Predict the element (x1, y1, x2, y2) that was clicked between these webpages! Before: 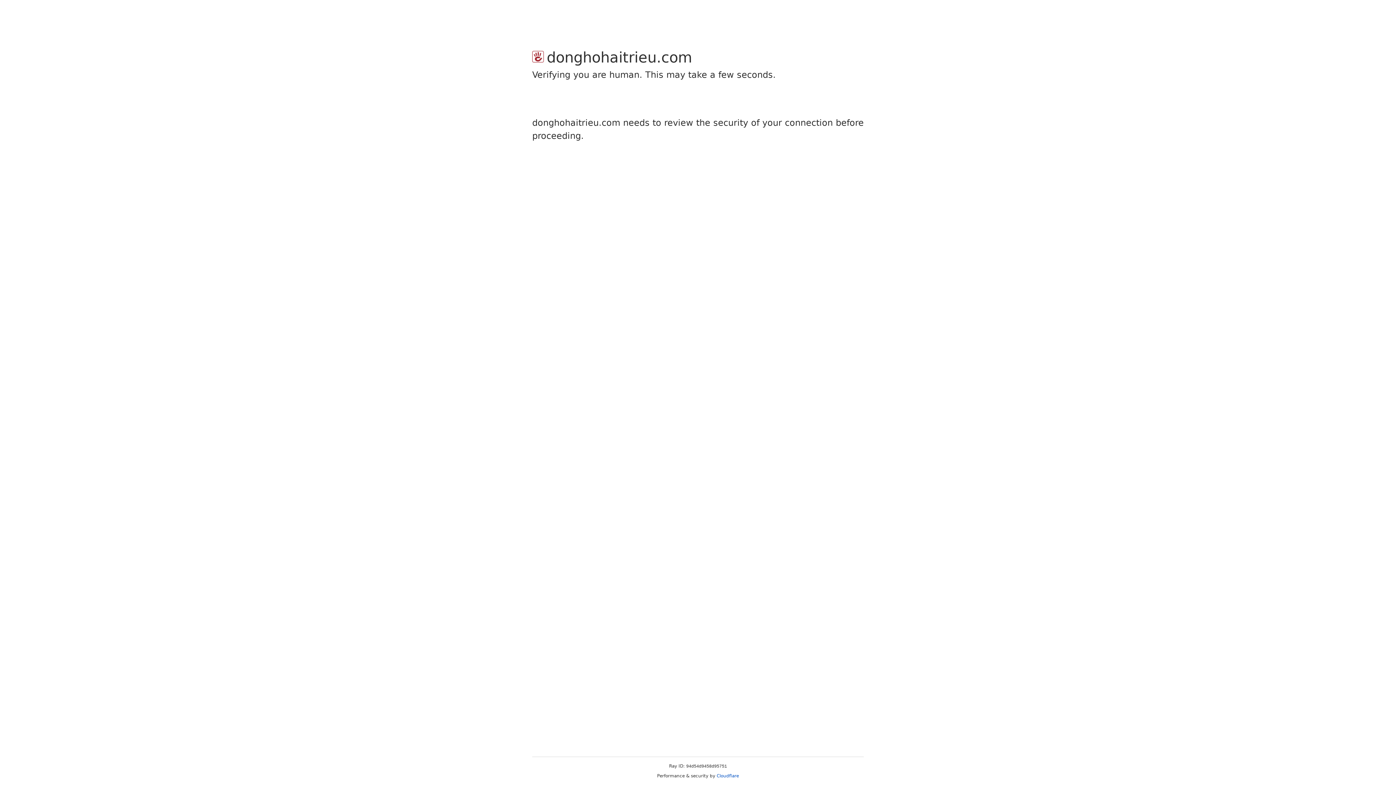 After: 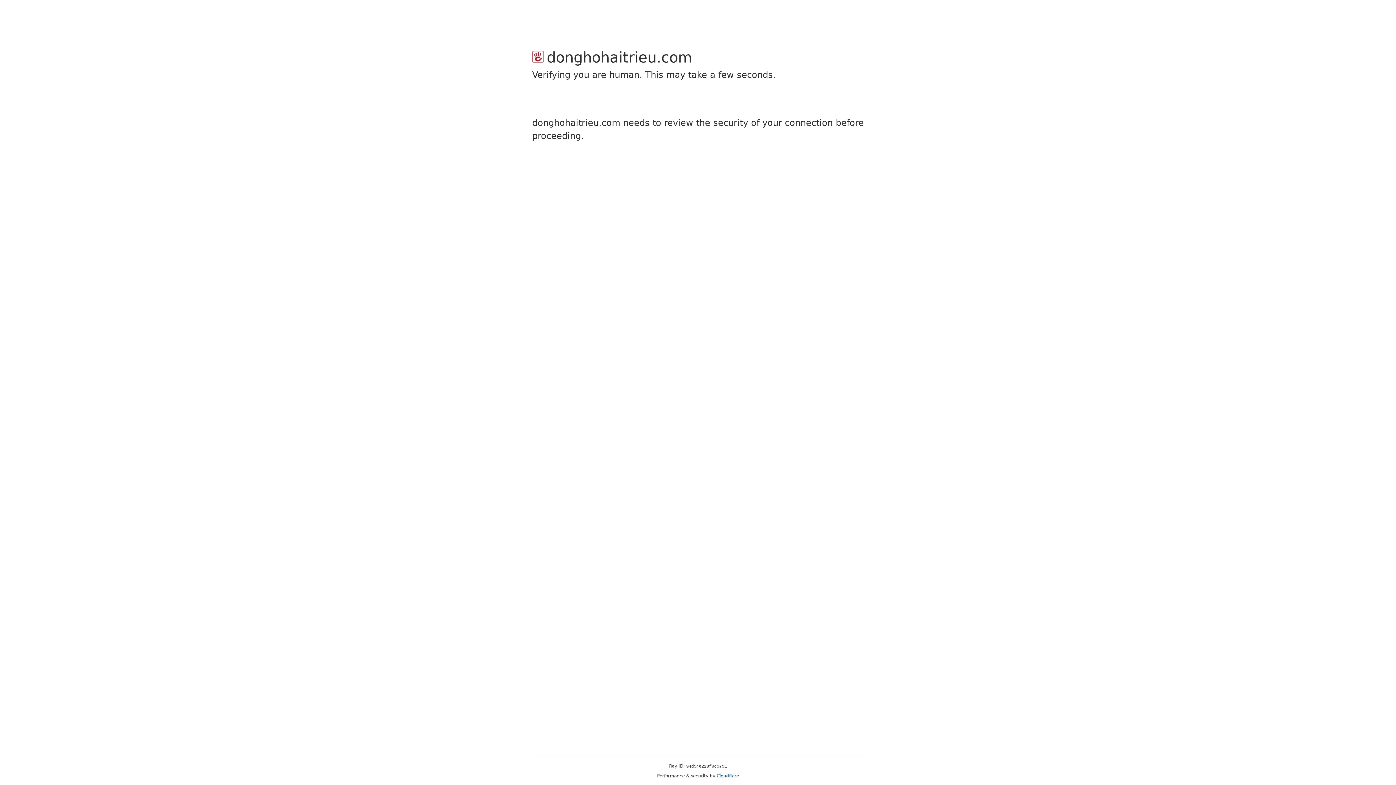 Action: label: Cloudflare bbox: (716, 773, 739, 778)